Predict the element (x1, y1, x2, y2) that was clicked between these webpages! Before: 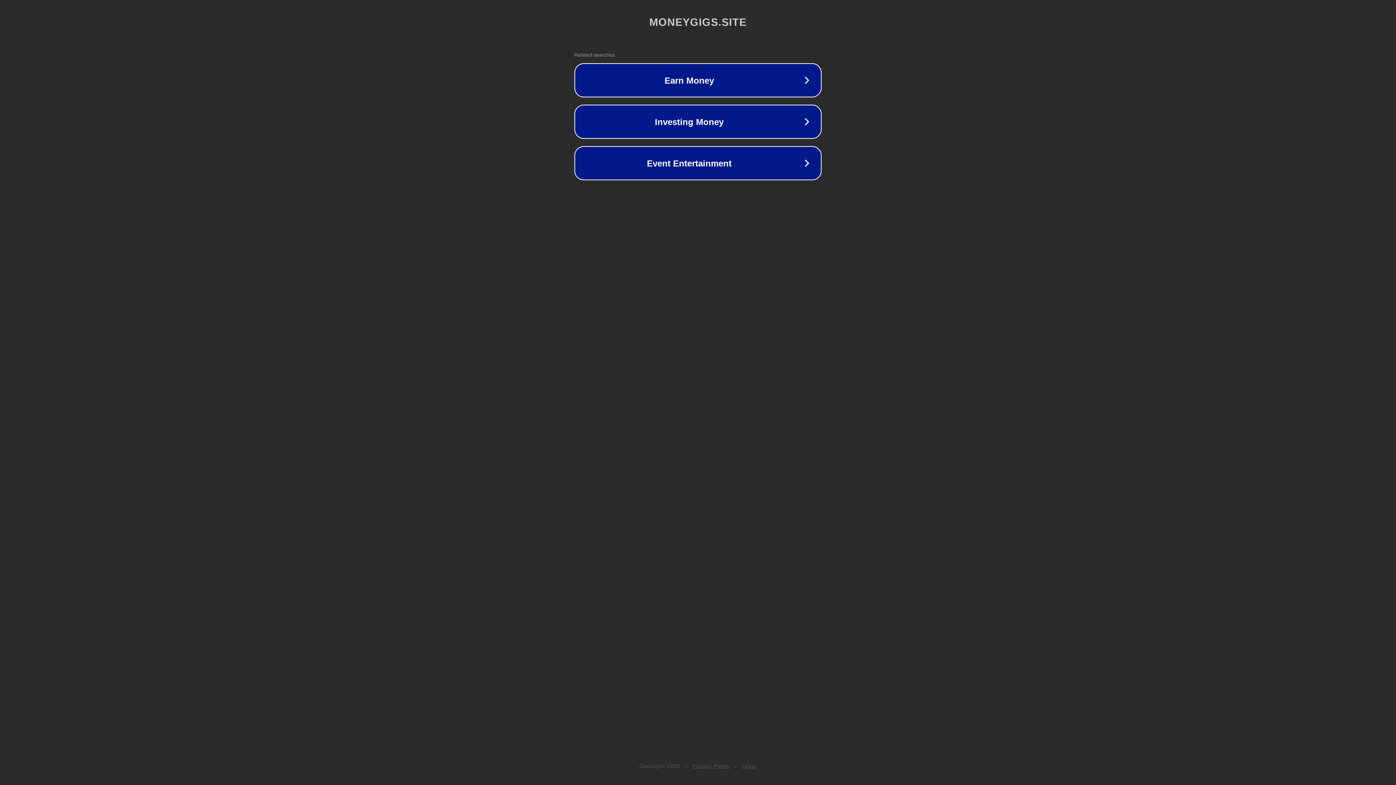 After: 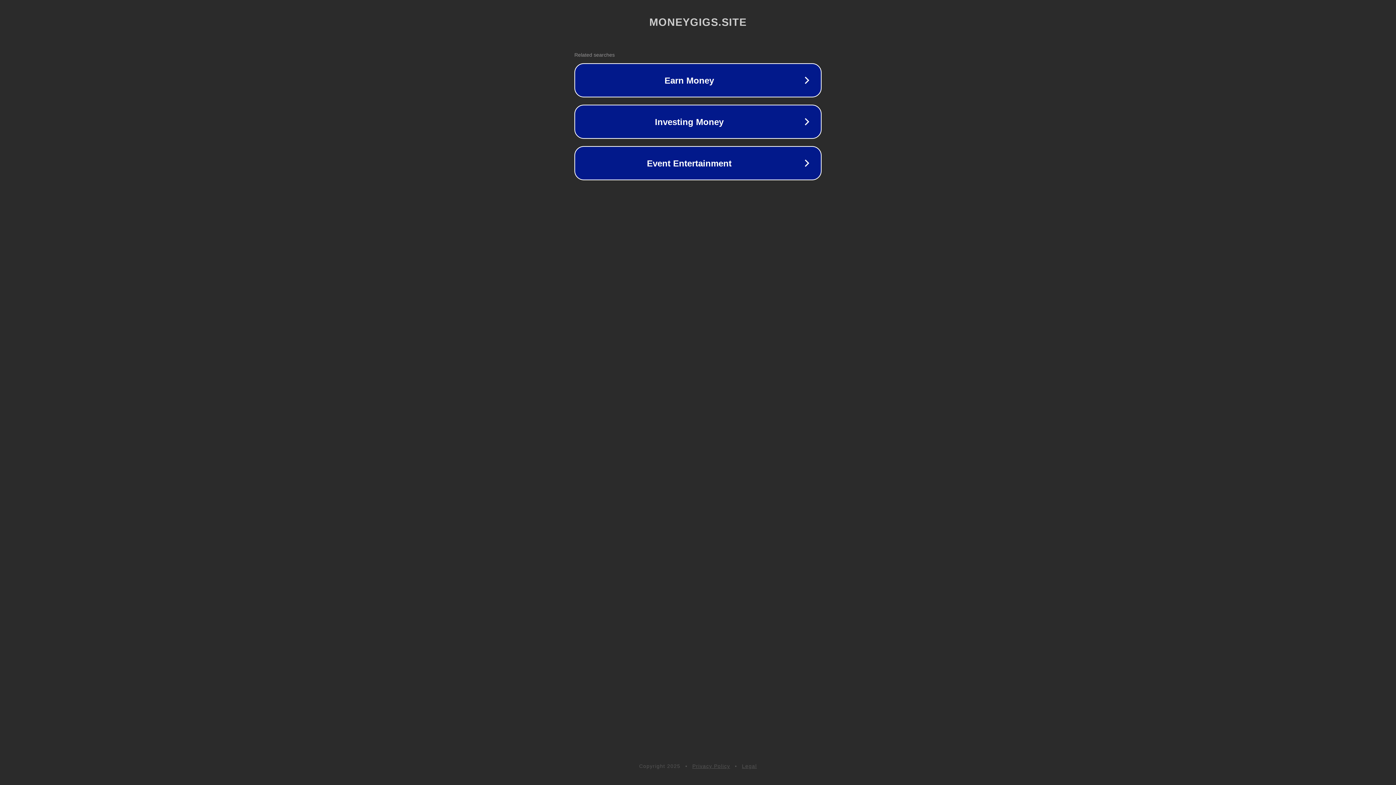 Action: bbox: (692, 763, 730, 769) label: Privacy Policy